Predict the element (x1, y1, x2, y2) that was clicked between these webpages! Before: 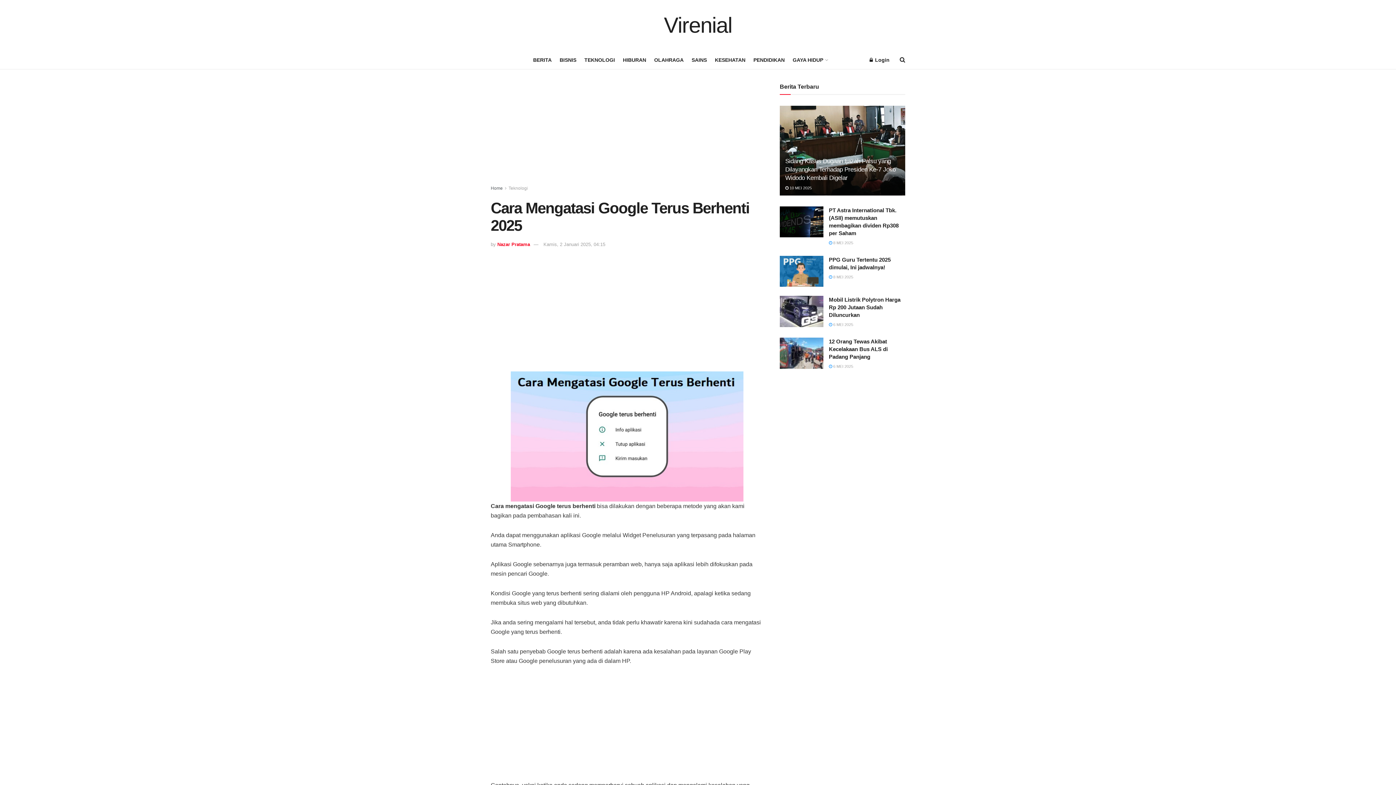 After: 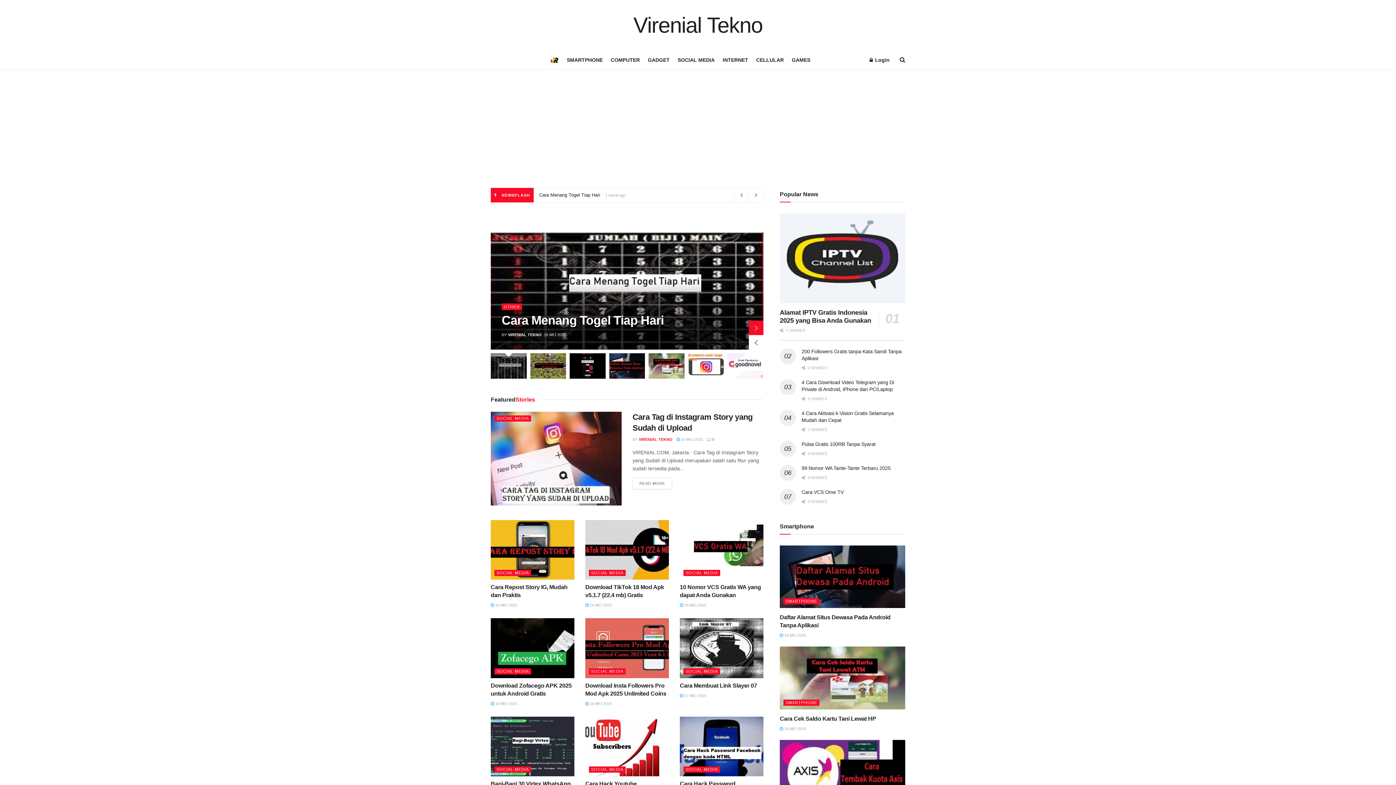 Action: bbox: (584, 54, 615, 65) label: TEKNOLOGI